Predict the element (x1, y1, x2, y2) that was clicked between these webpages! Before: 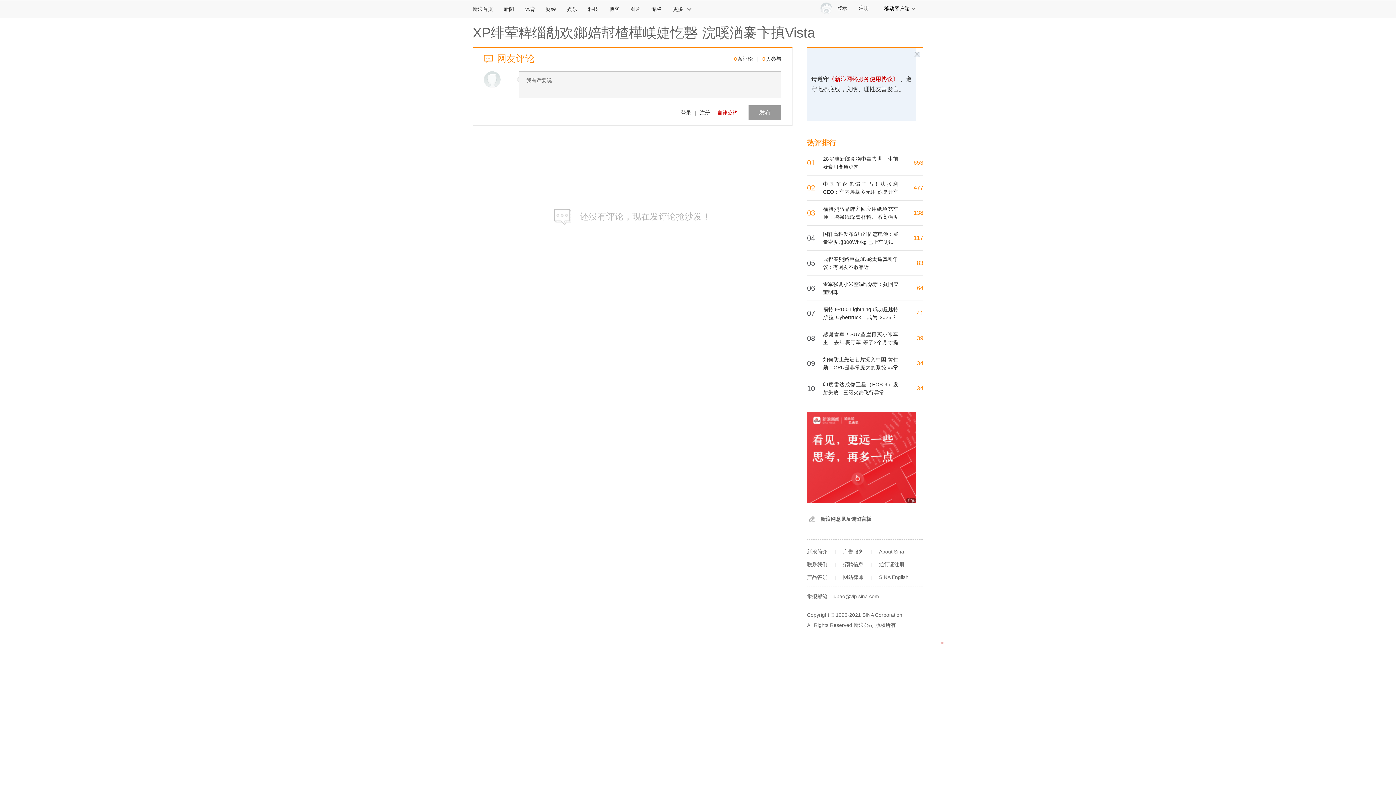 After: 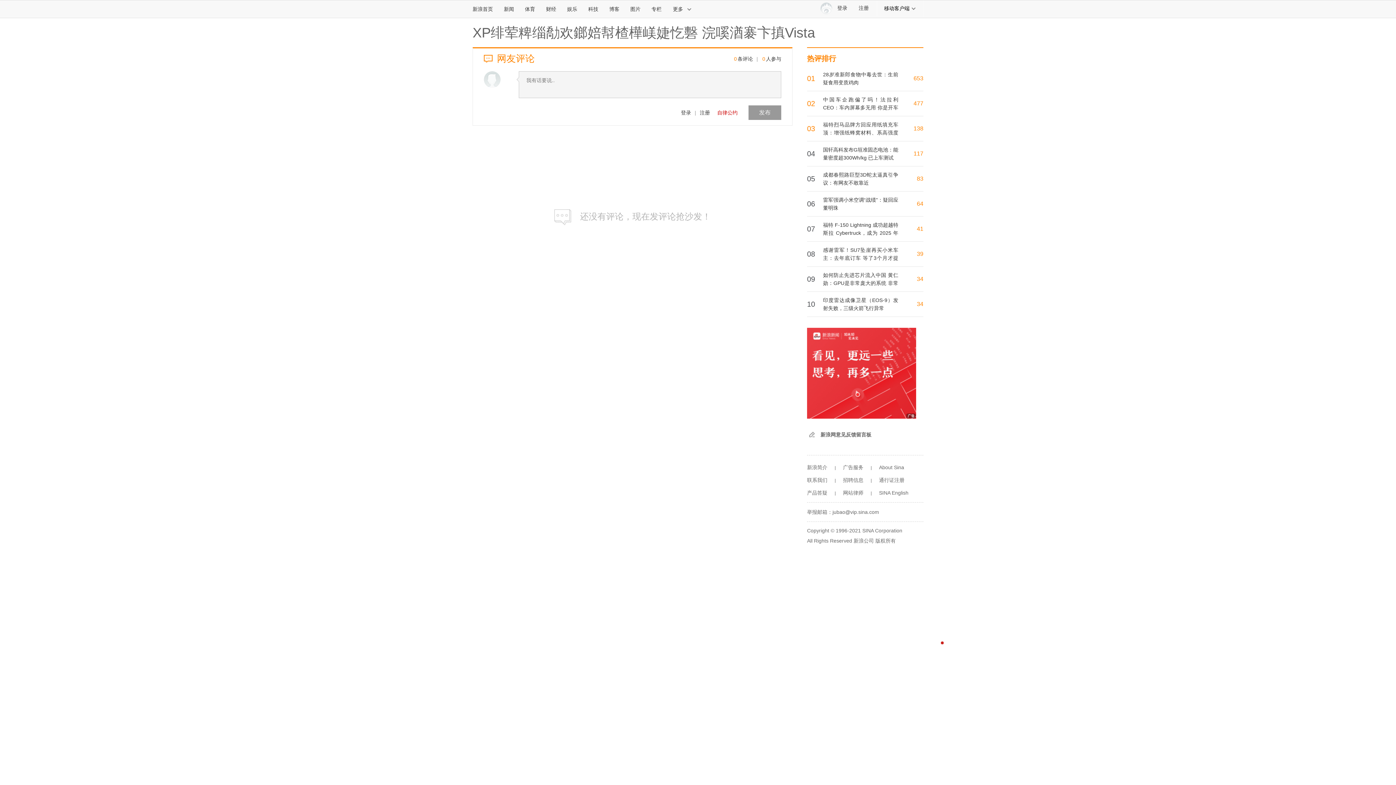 Action: bbox: (472, 25, 815, 40) label: XP绯荤粺缁勪欢鎯婄幇楂樺嵄婕忔礊 浣嗘湭褰卞搷Vista